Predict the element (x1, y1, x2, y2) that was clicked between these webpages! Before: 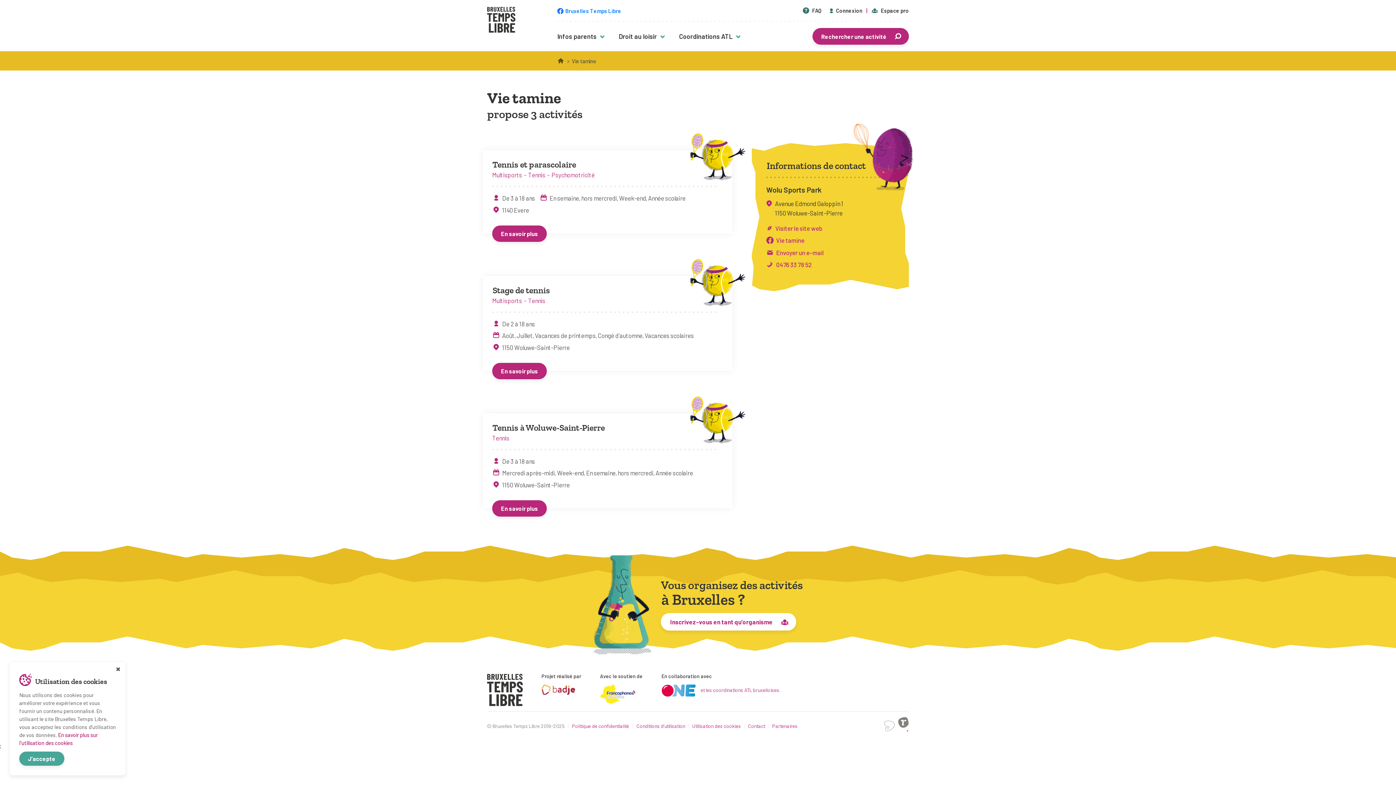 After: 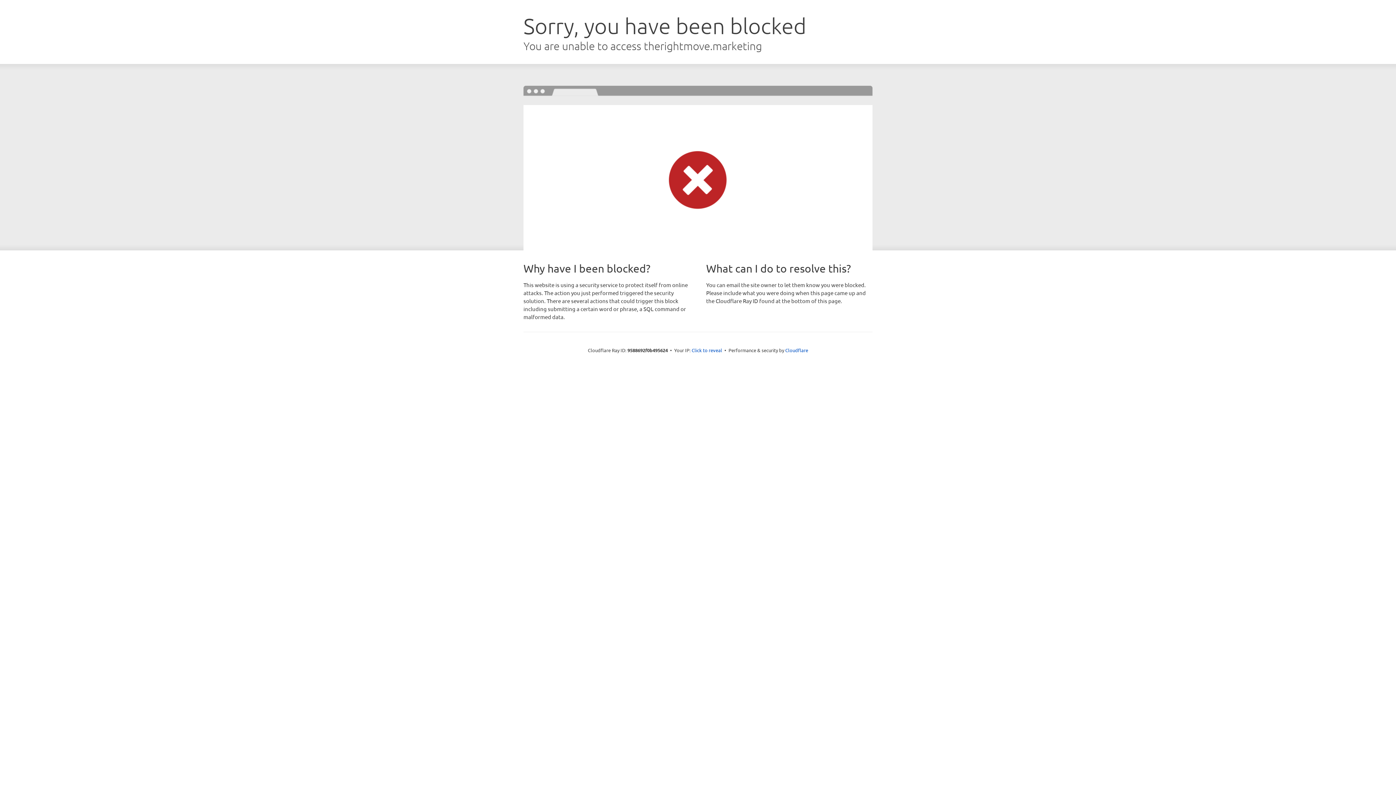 Action: bbox: (884, 721, 895, 731)